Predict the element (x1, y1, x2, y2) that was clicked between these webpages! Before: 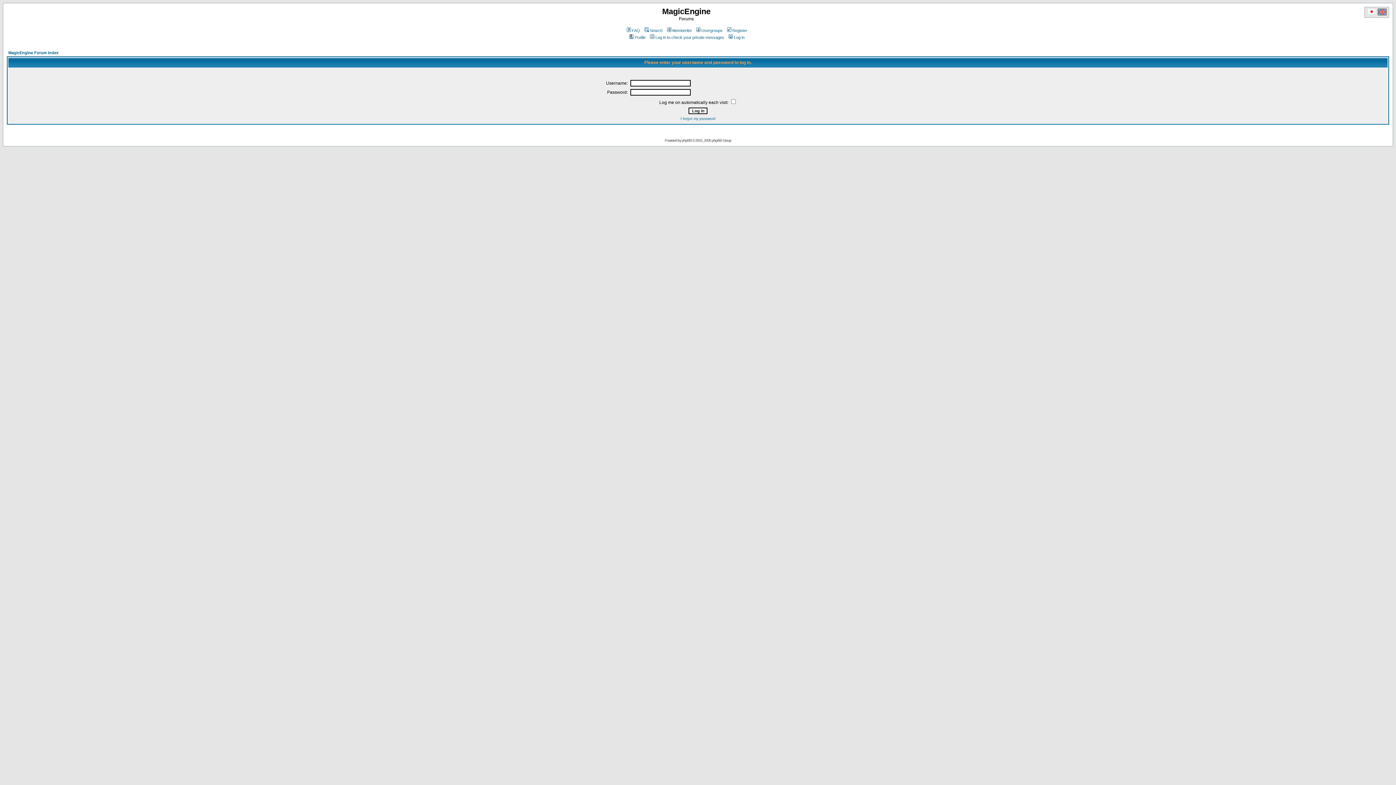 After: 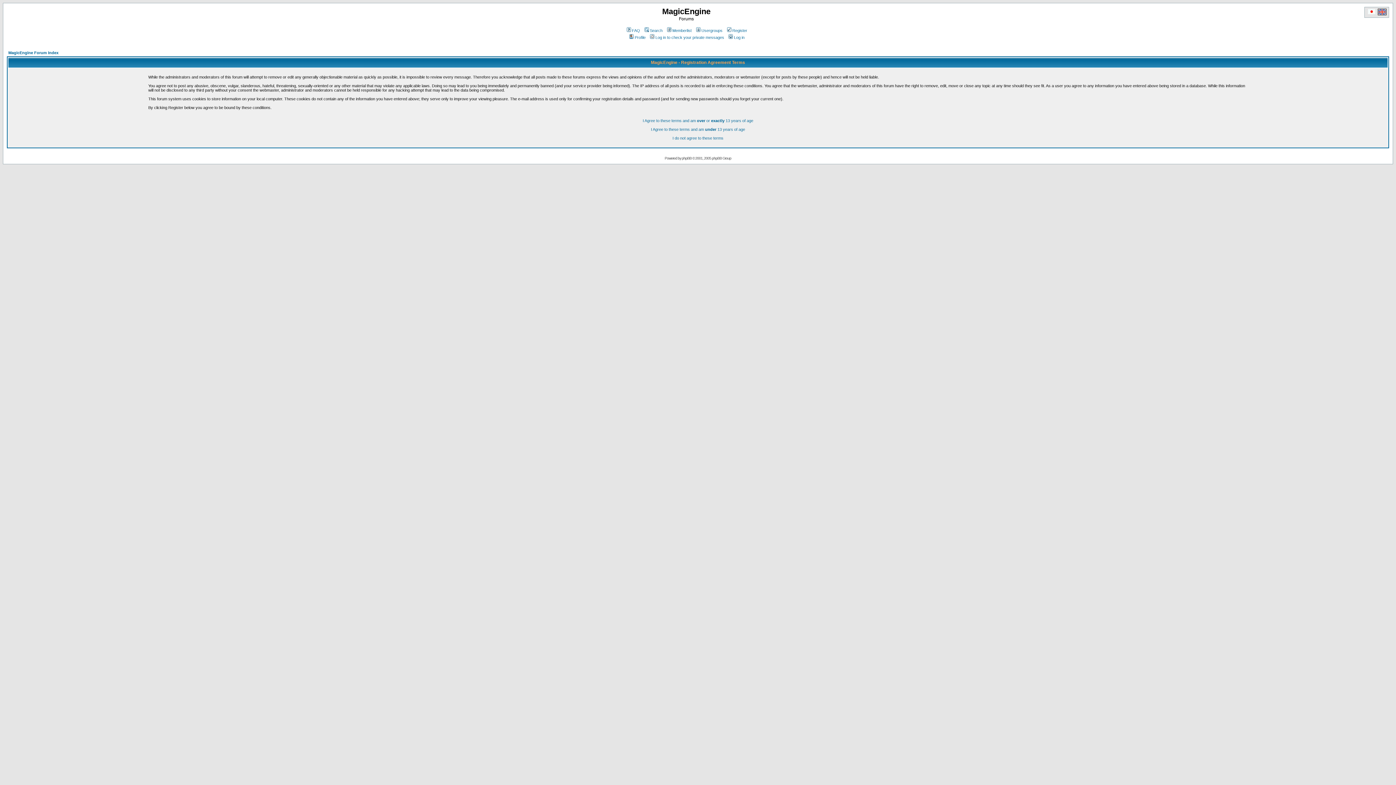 Action: label: Register bbox: (726, 28, 747, 32)